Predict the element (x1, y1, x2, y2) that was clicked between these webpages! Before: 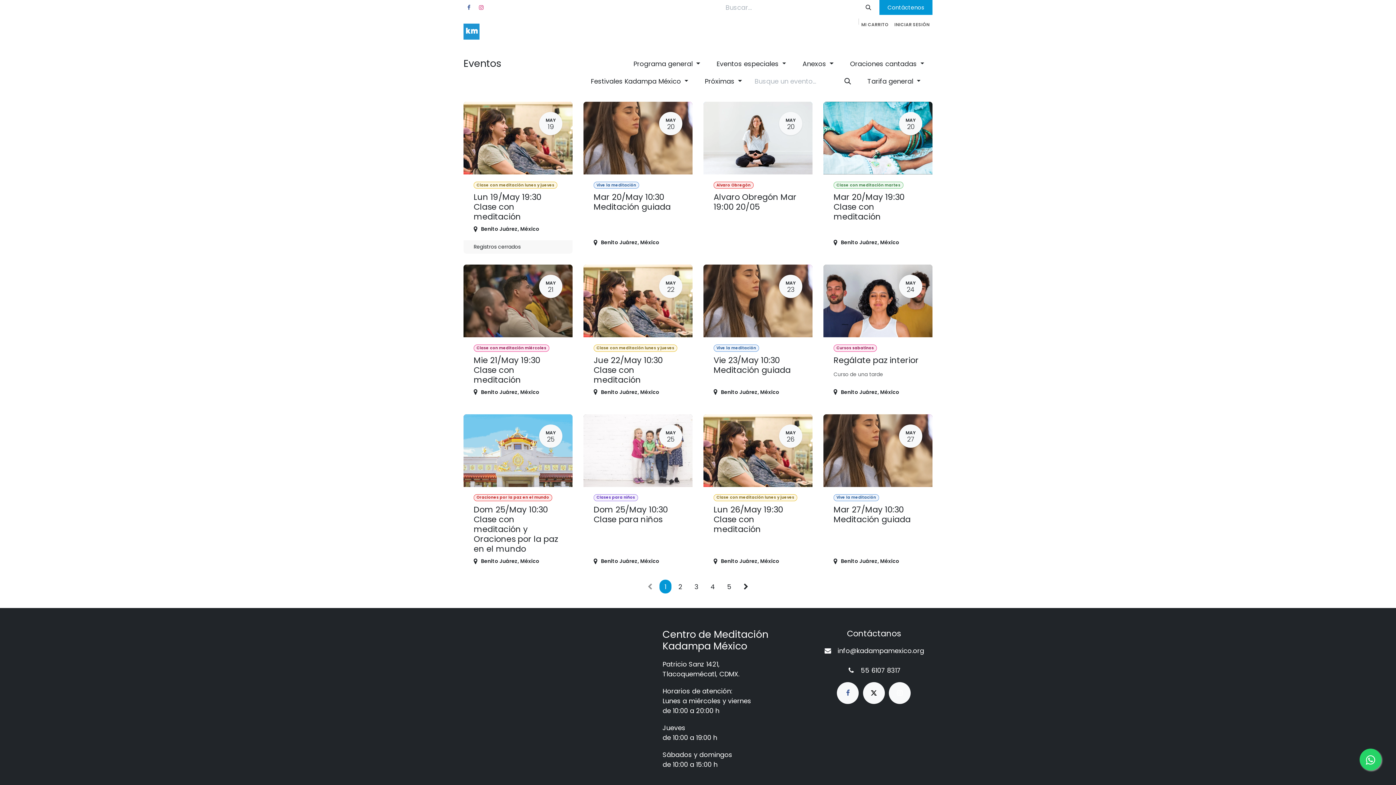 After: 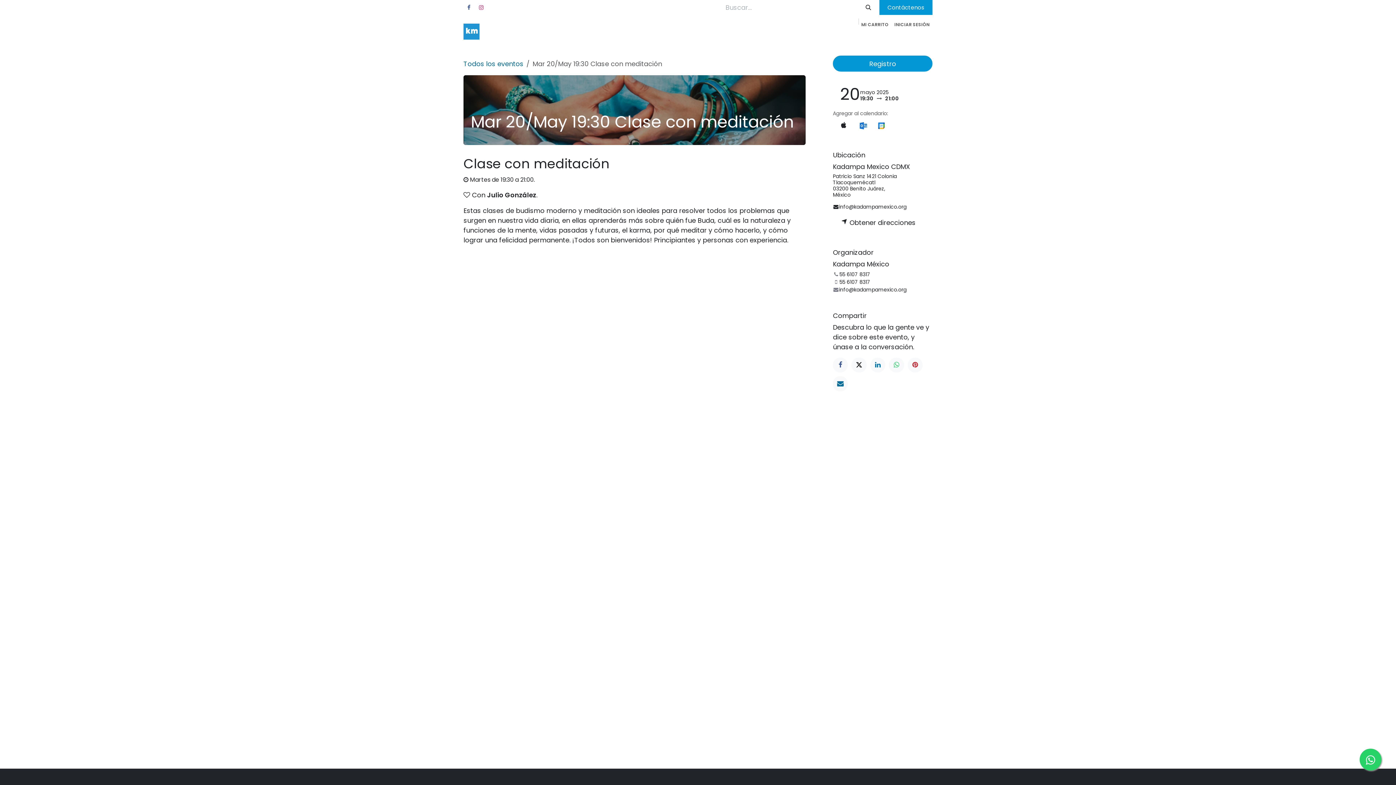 Action: bbox: (823, 101, 932, 253) label: MAY
20
Clase con meditación martes
Mar 20/May 19:30 Clase con meditación
Benito Juárez, México